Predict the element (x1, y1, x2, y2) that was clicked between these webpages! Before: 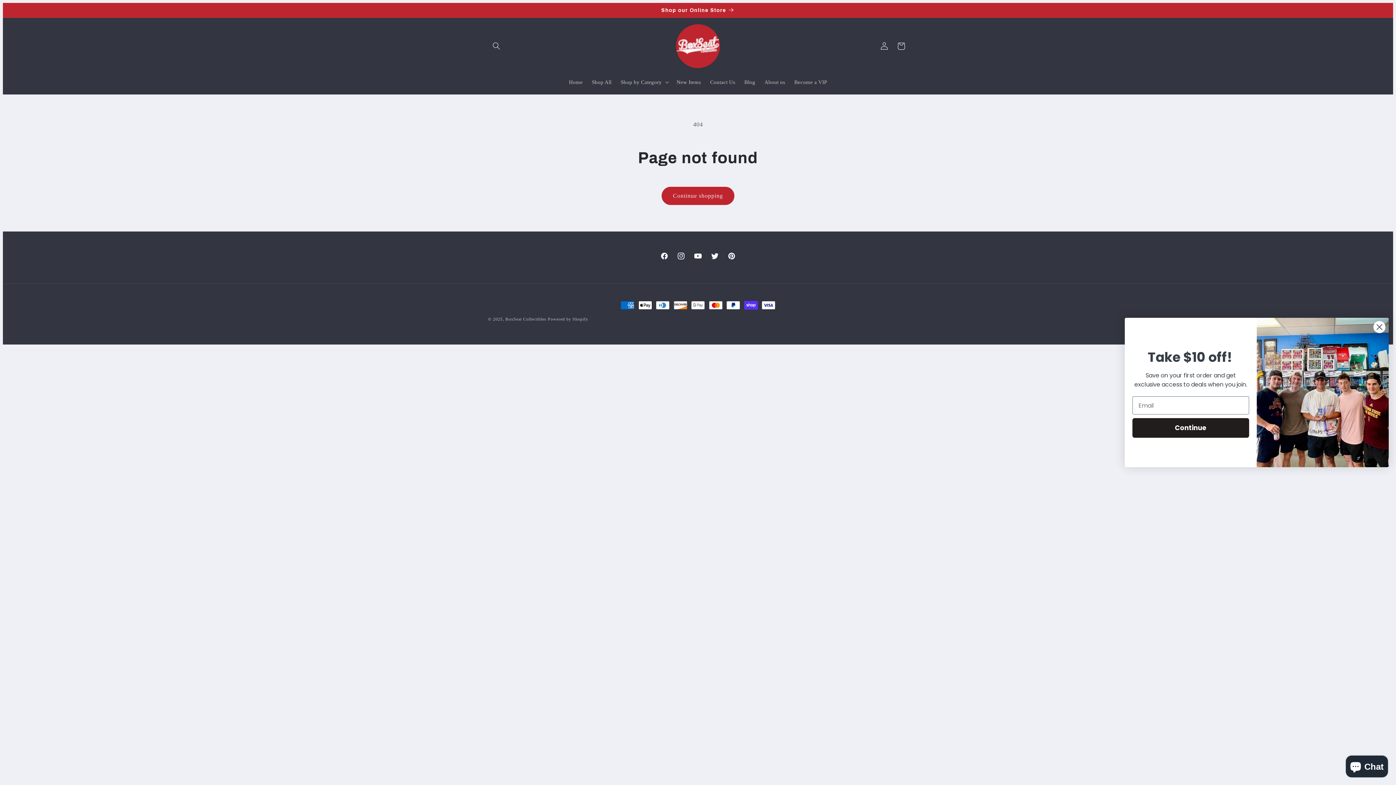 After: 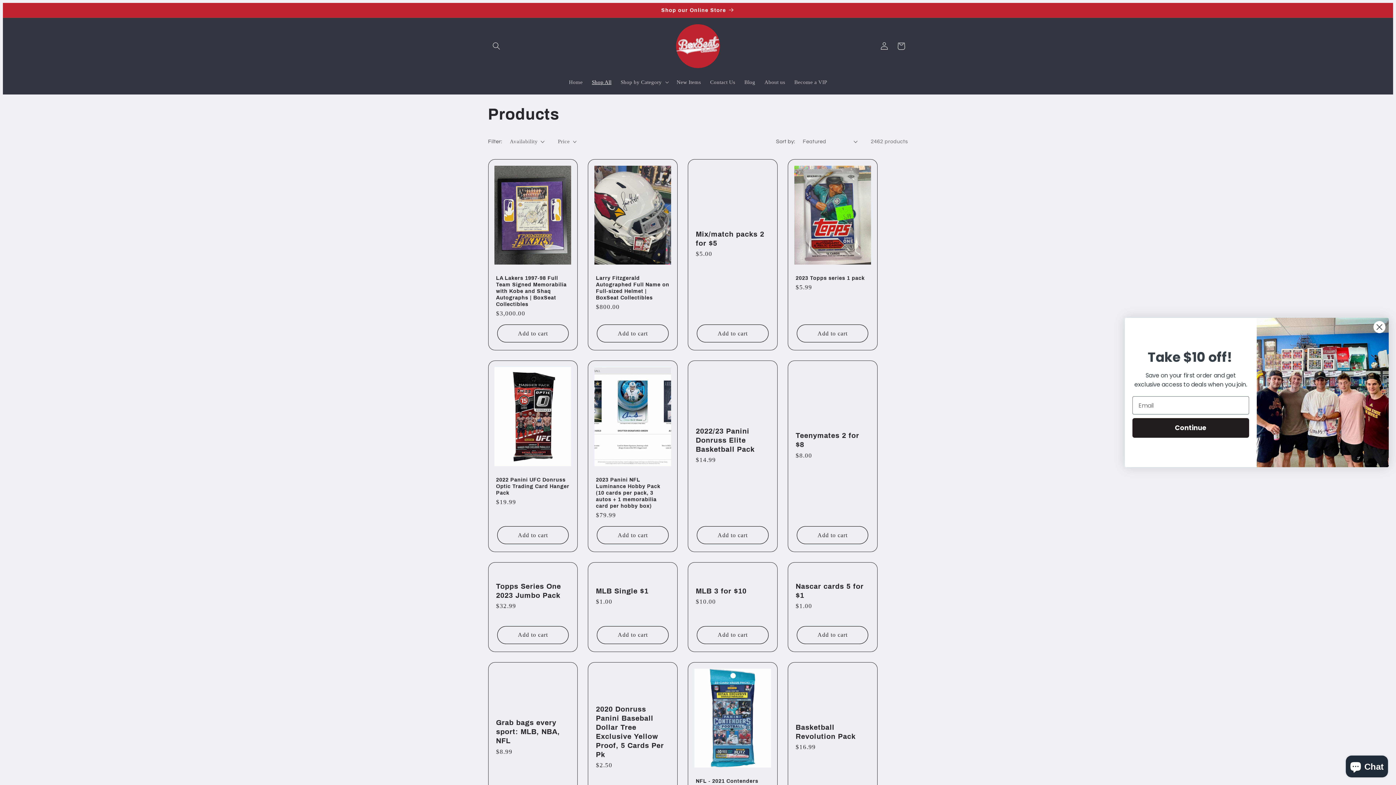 Action: bbox: (587, 74, 616, 90) label: Shop All